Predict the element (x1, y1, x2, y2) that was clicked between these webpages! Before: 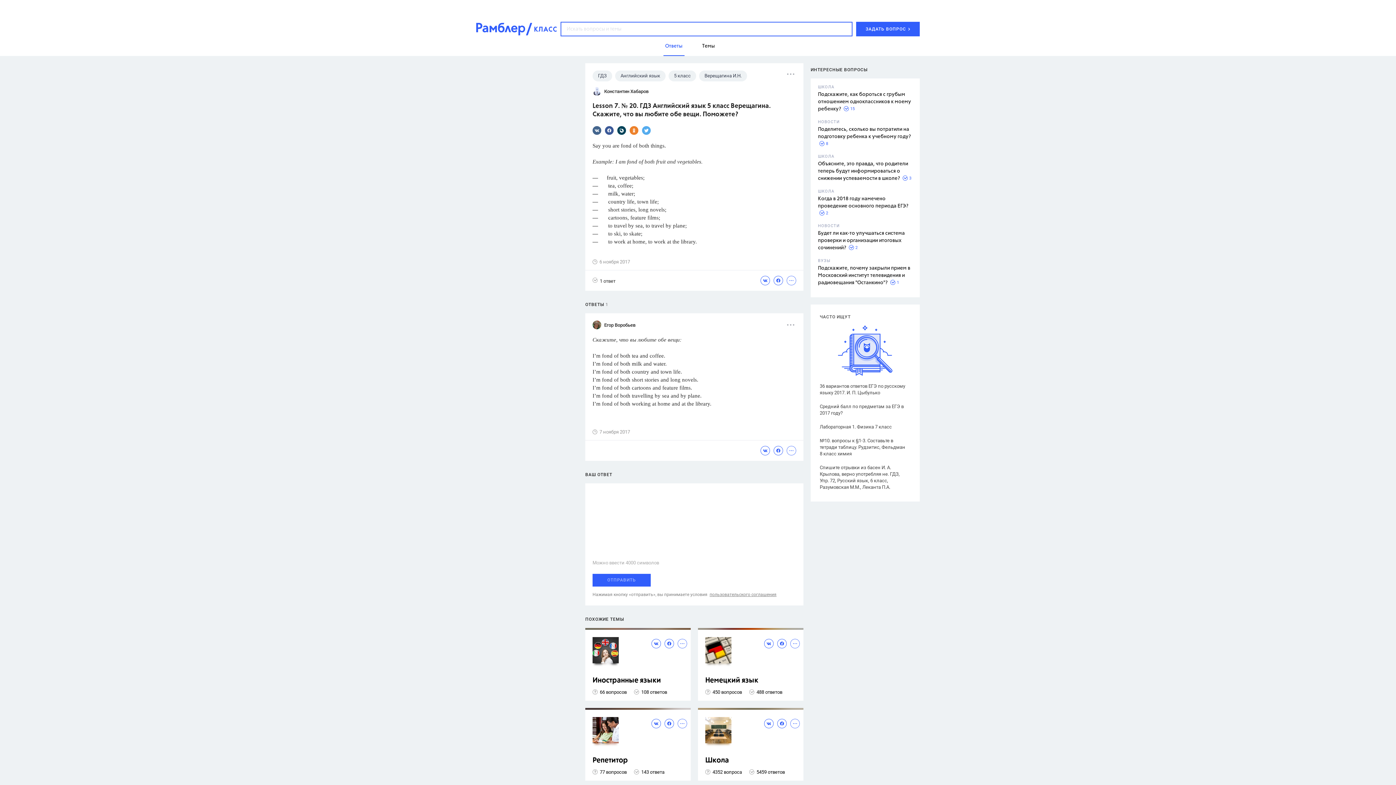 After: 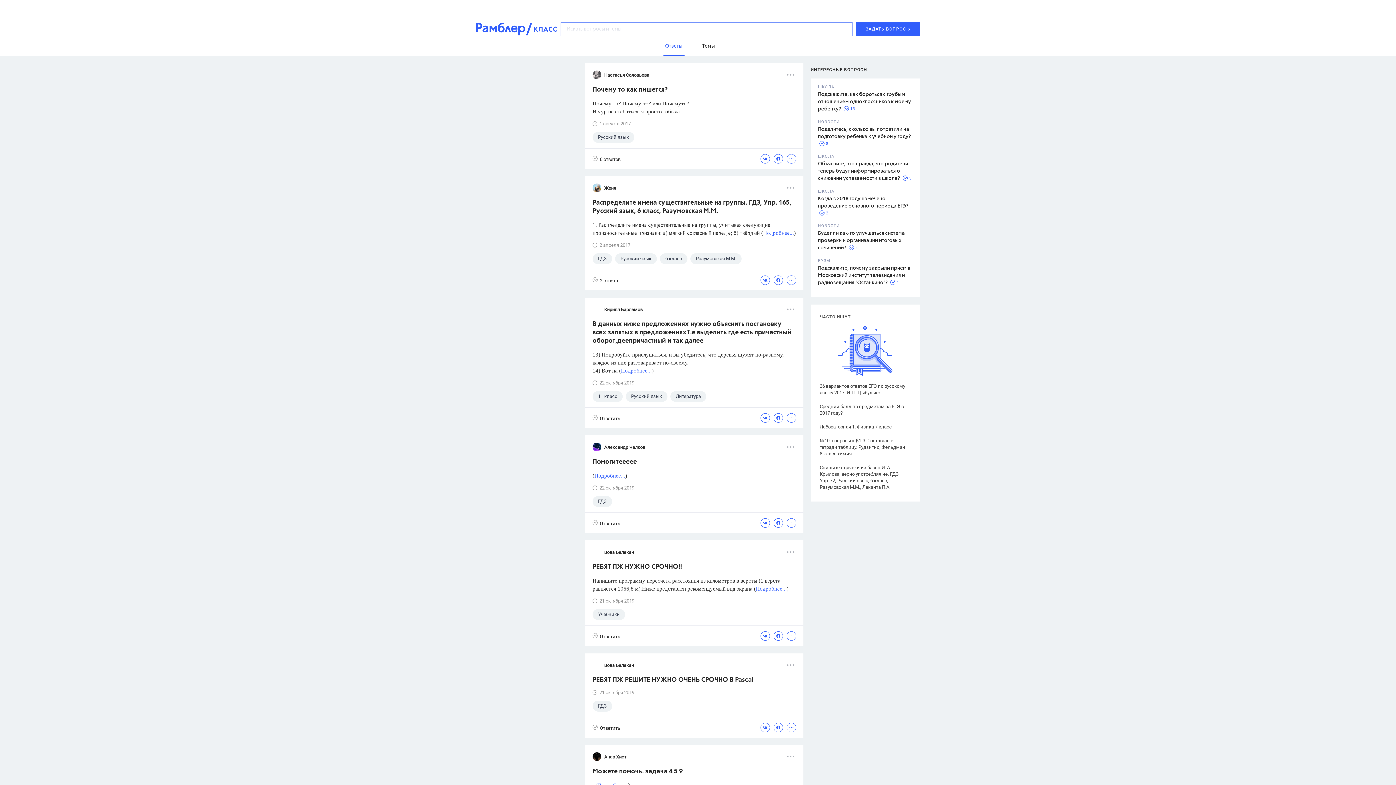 Action: bbox: (532, 24, 557, 36)